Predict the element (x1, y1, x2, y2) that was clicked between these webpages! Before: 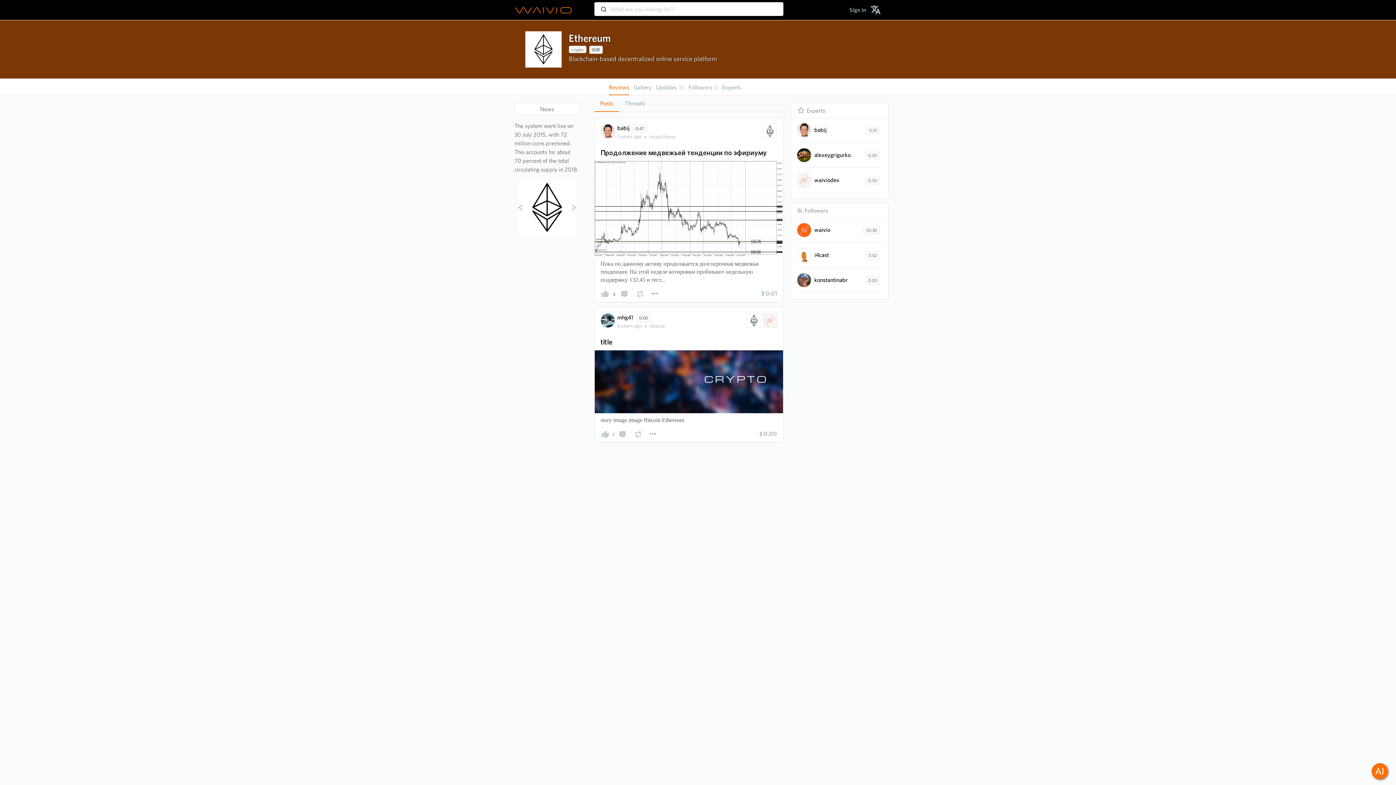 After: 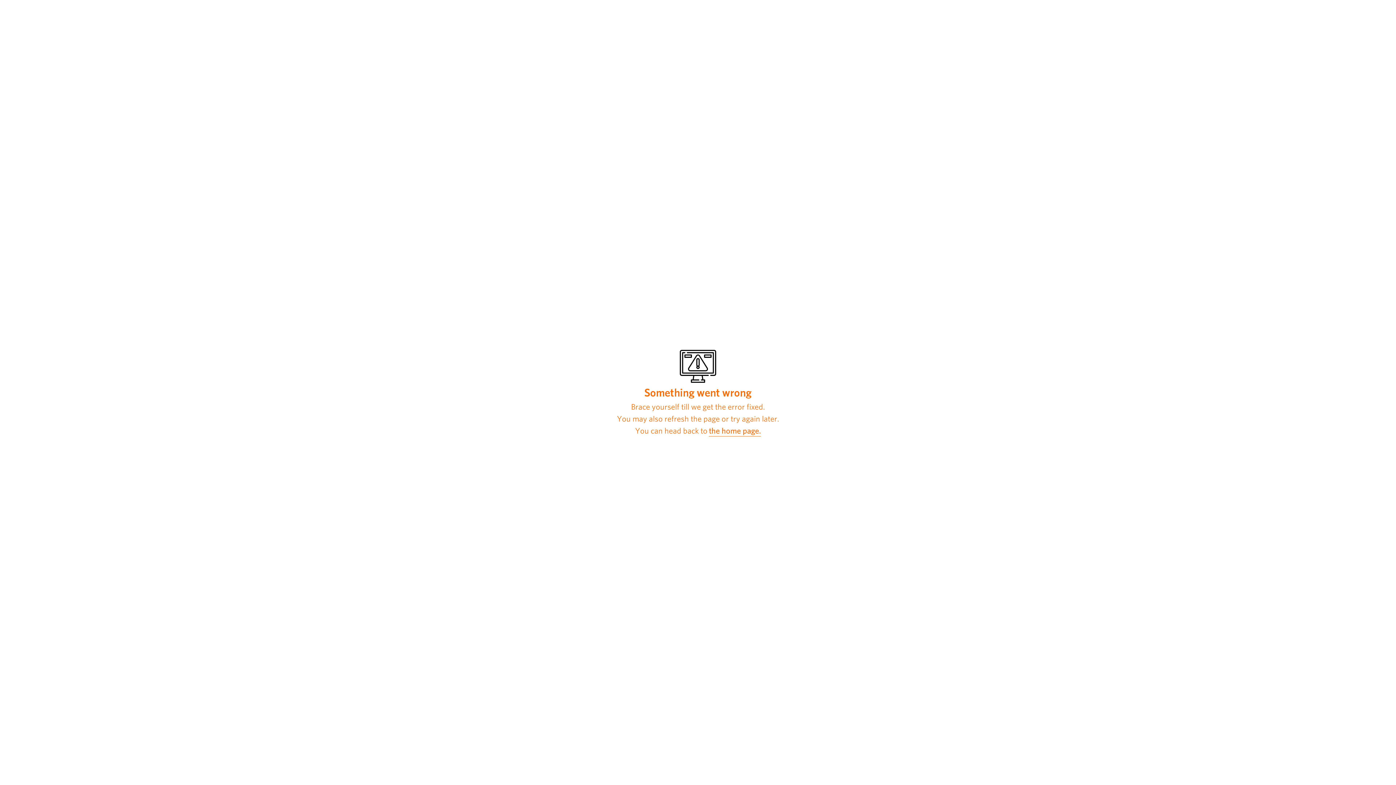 Action: bbox: (594, 350, 783, 425) label: story image image Bitcoin Ethereum